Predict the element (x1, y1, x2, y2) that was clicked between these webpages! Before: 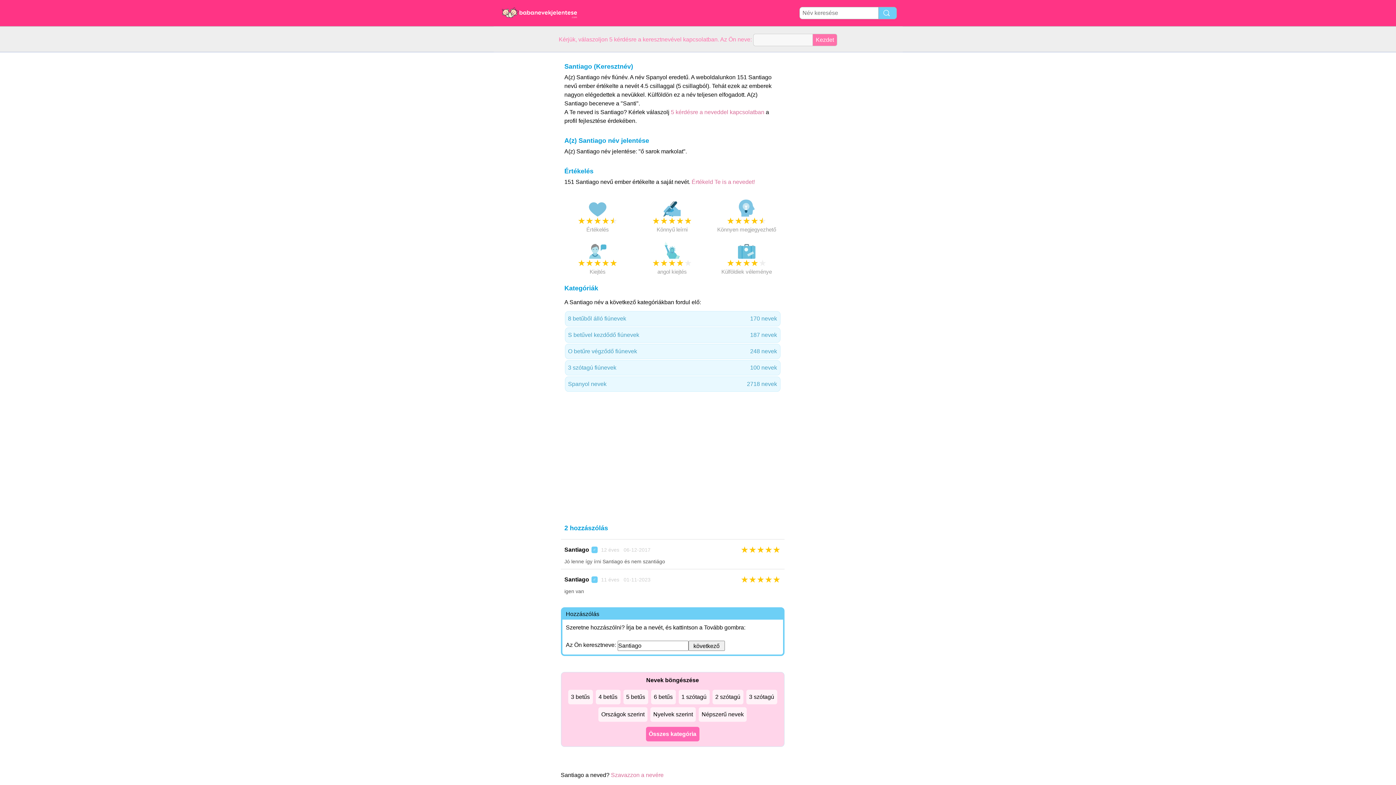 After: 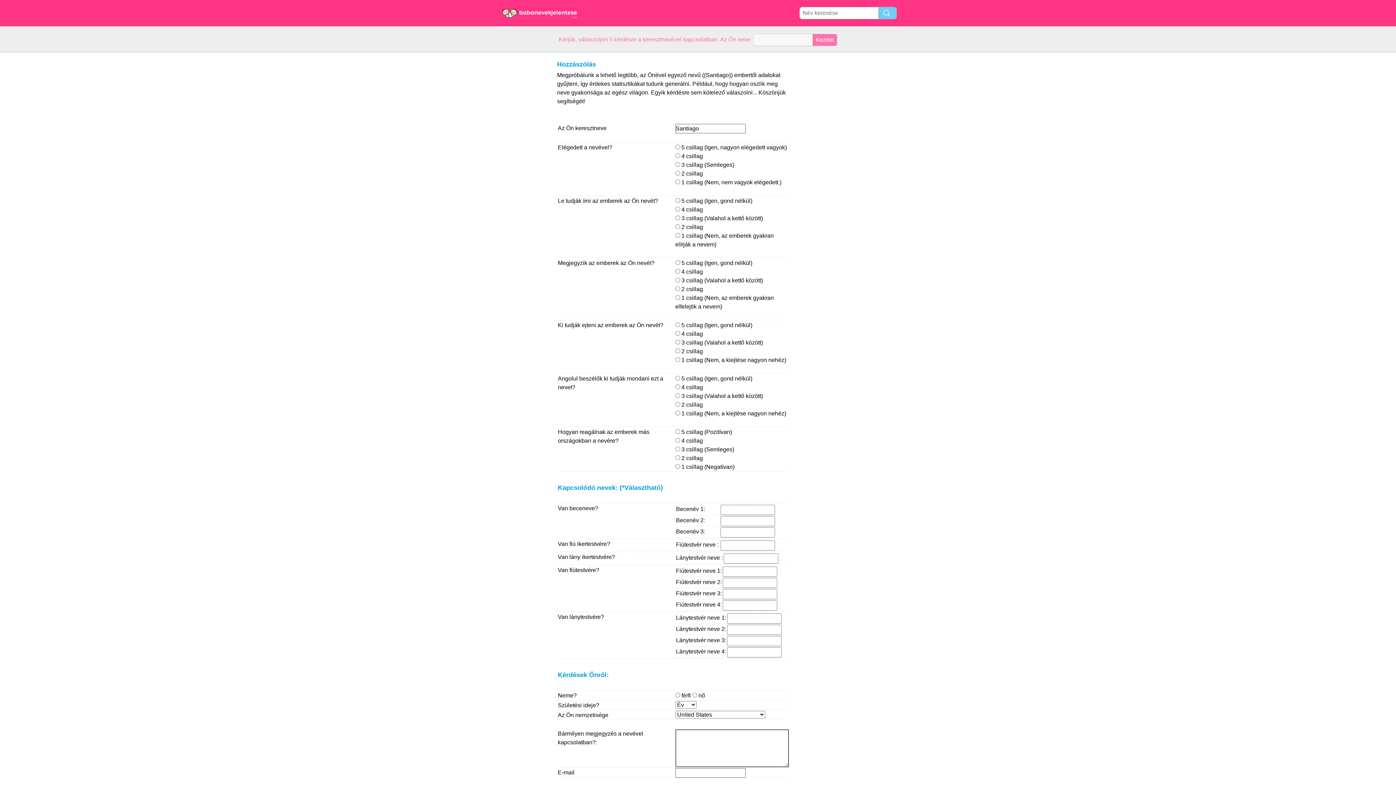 Action: label: Értékeld Te is a nevedet! bbox: (691, 178, 755, 185)